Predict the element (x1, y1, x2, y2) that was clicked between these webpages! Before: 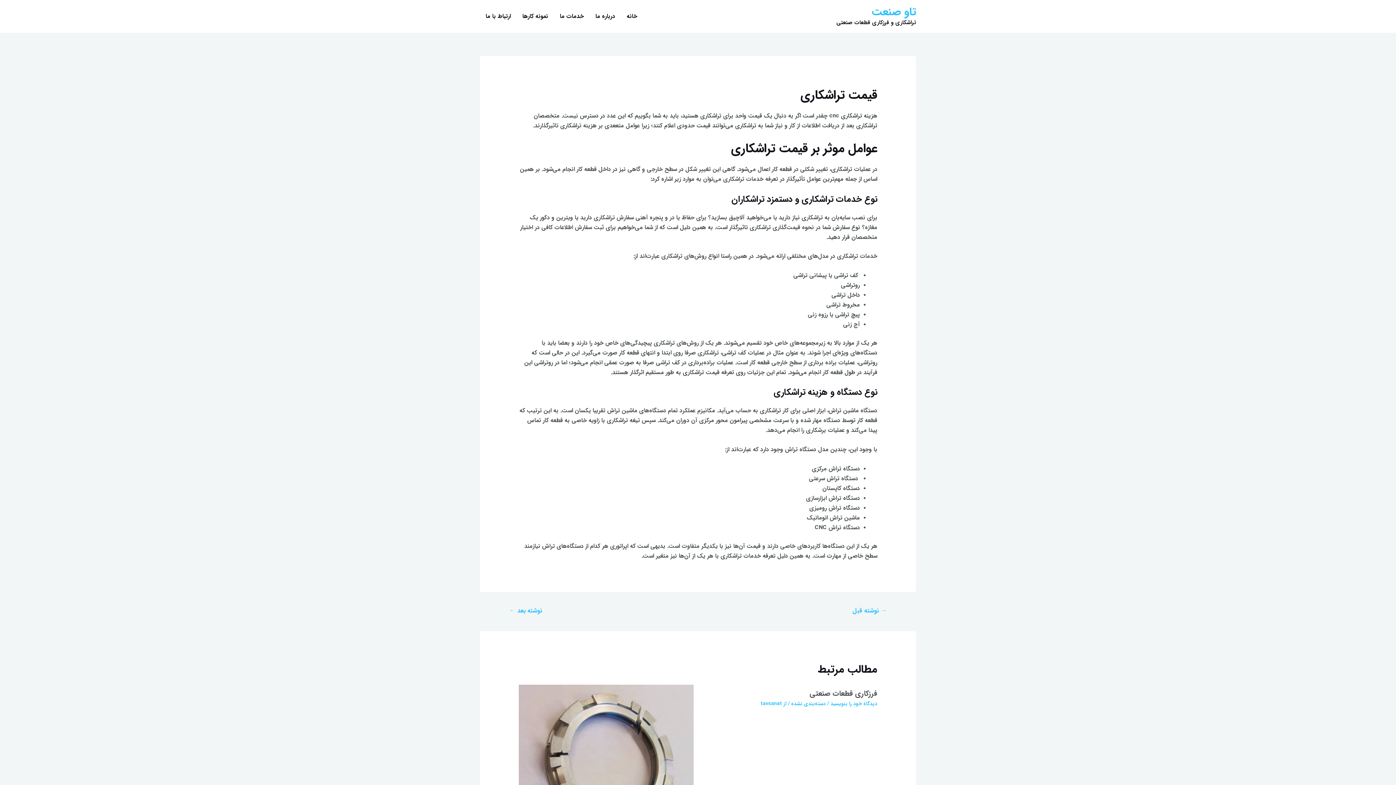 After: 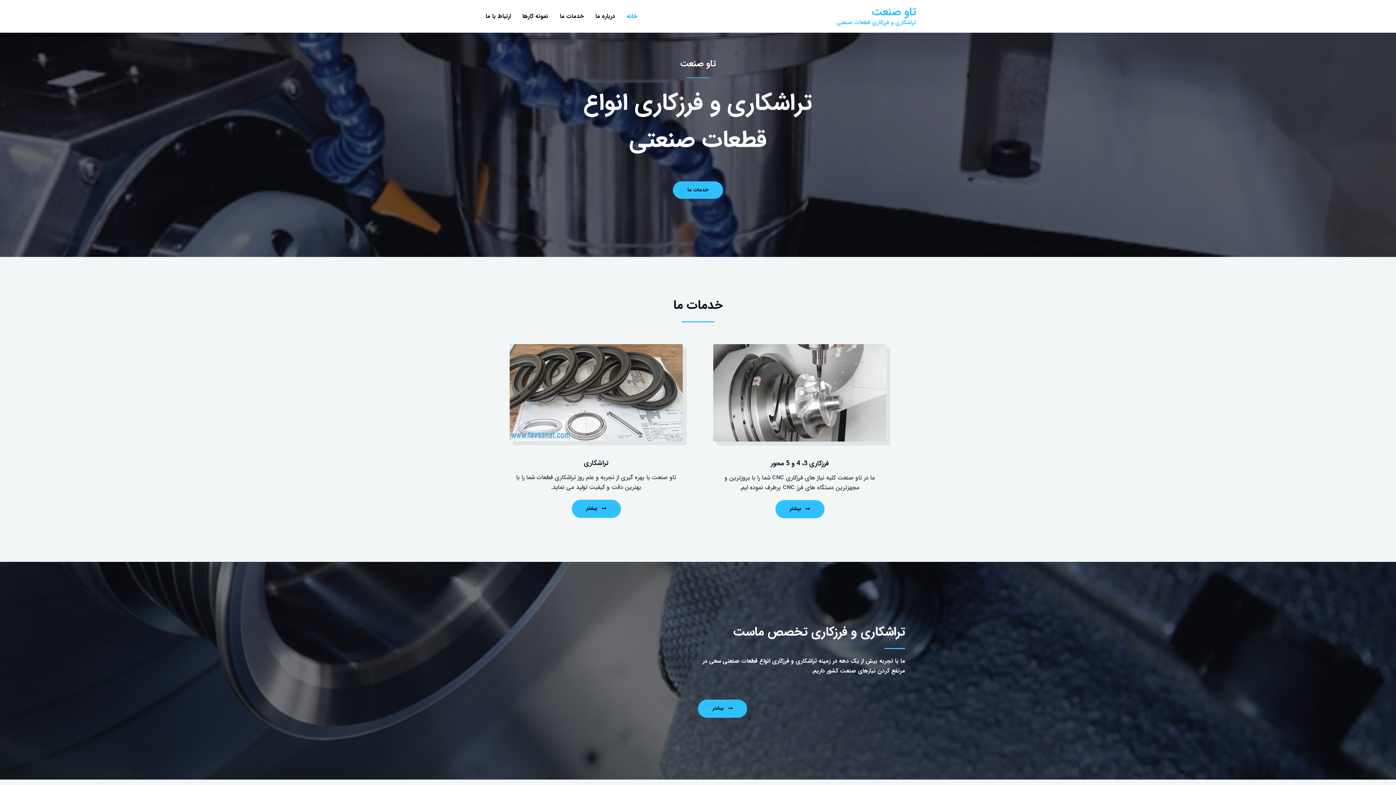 Action: label: خانه bbox: (621, 3, 643, 29)